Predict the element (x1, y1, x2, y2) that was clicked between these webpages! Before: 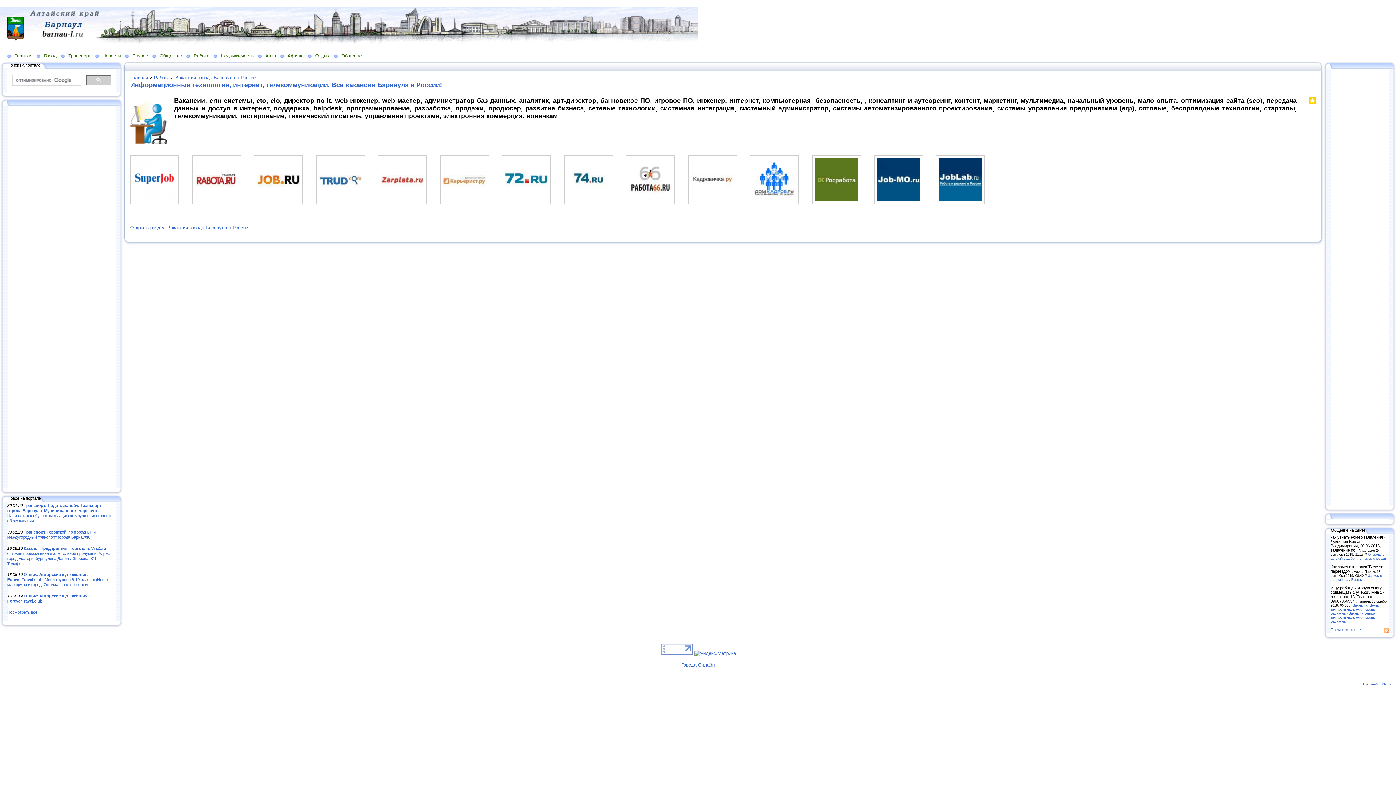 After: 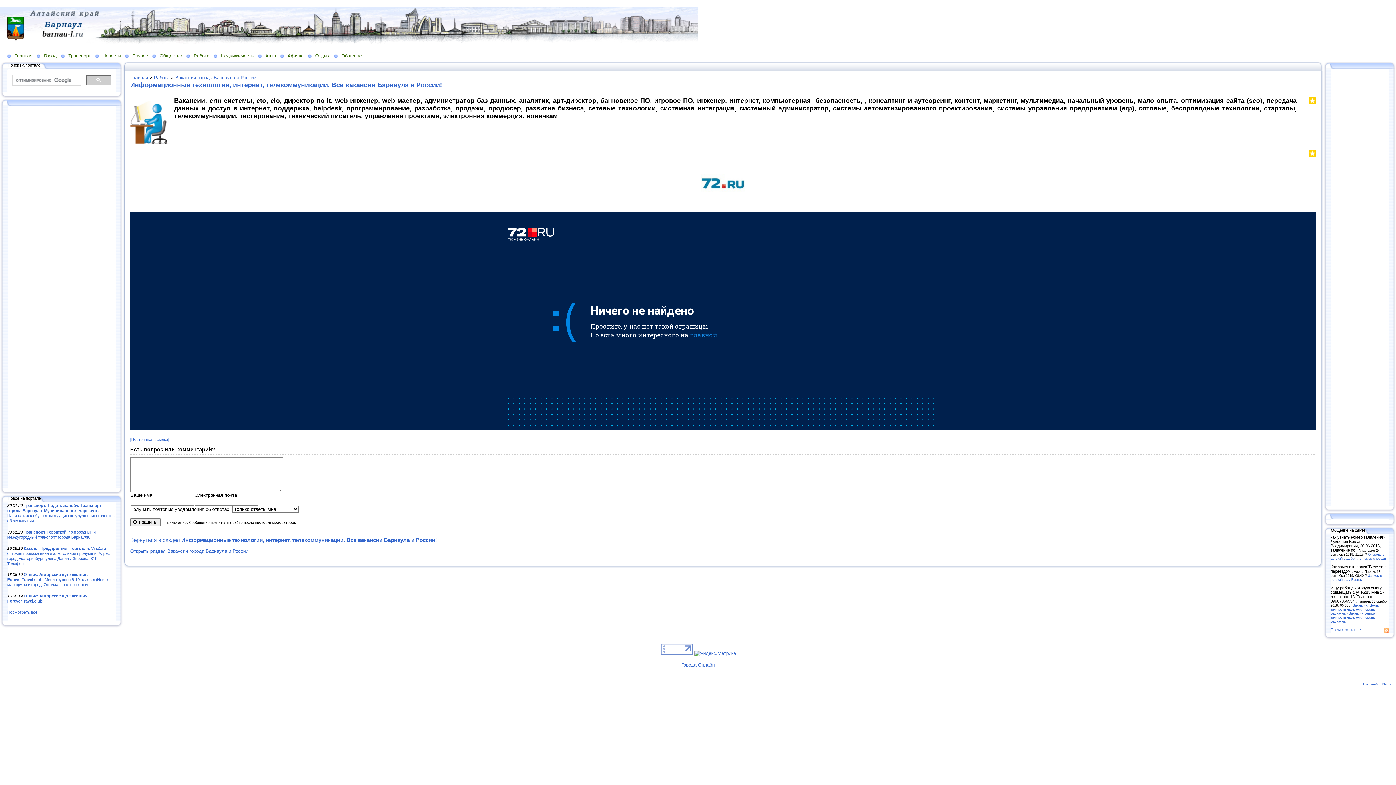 Action: bbox: (502, 199, 551, 204)